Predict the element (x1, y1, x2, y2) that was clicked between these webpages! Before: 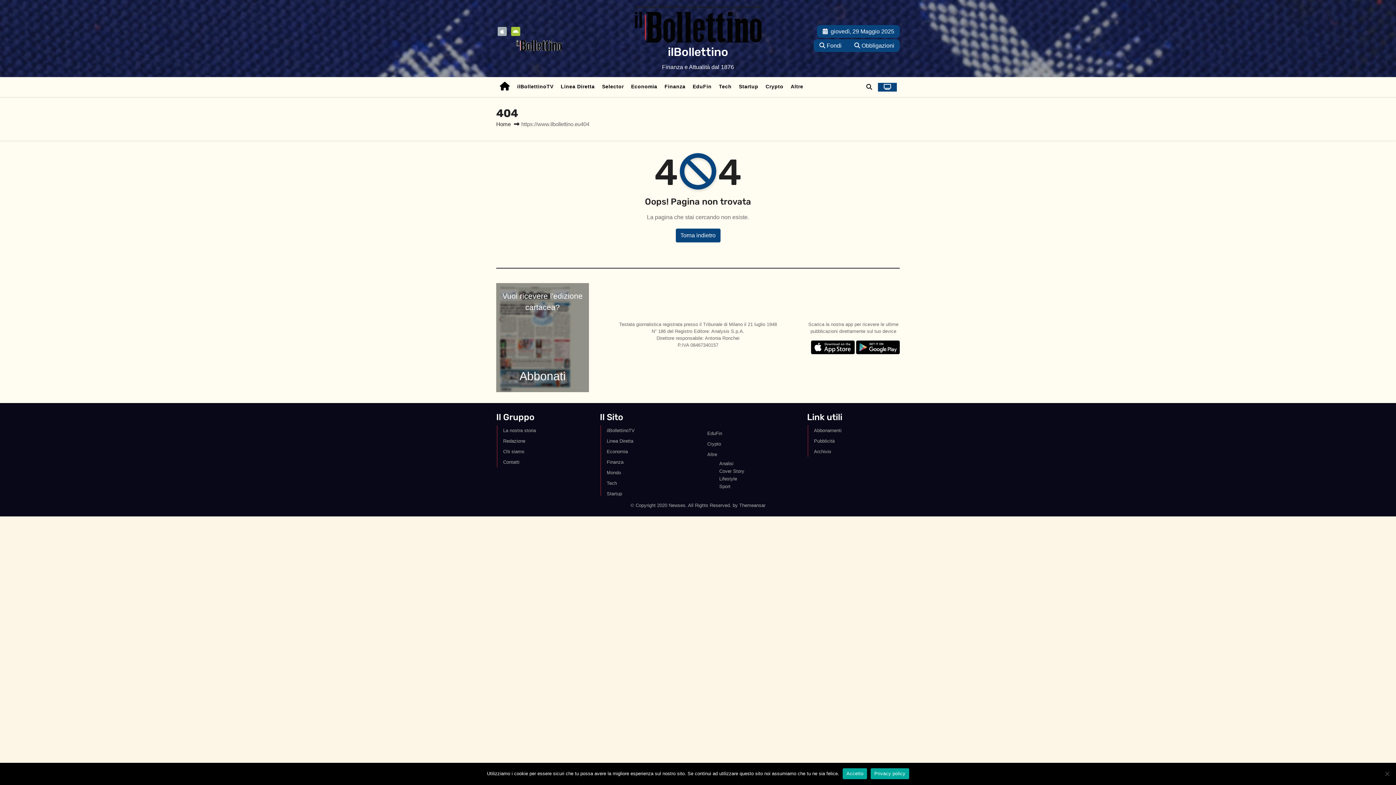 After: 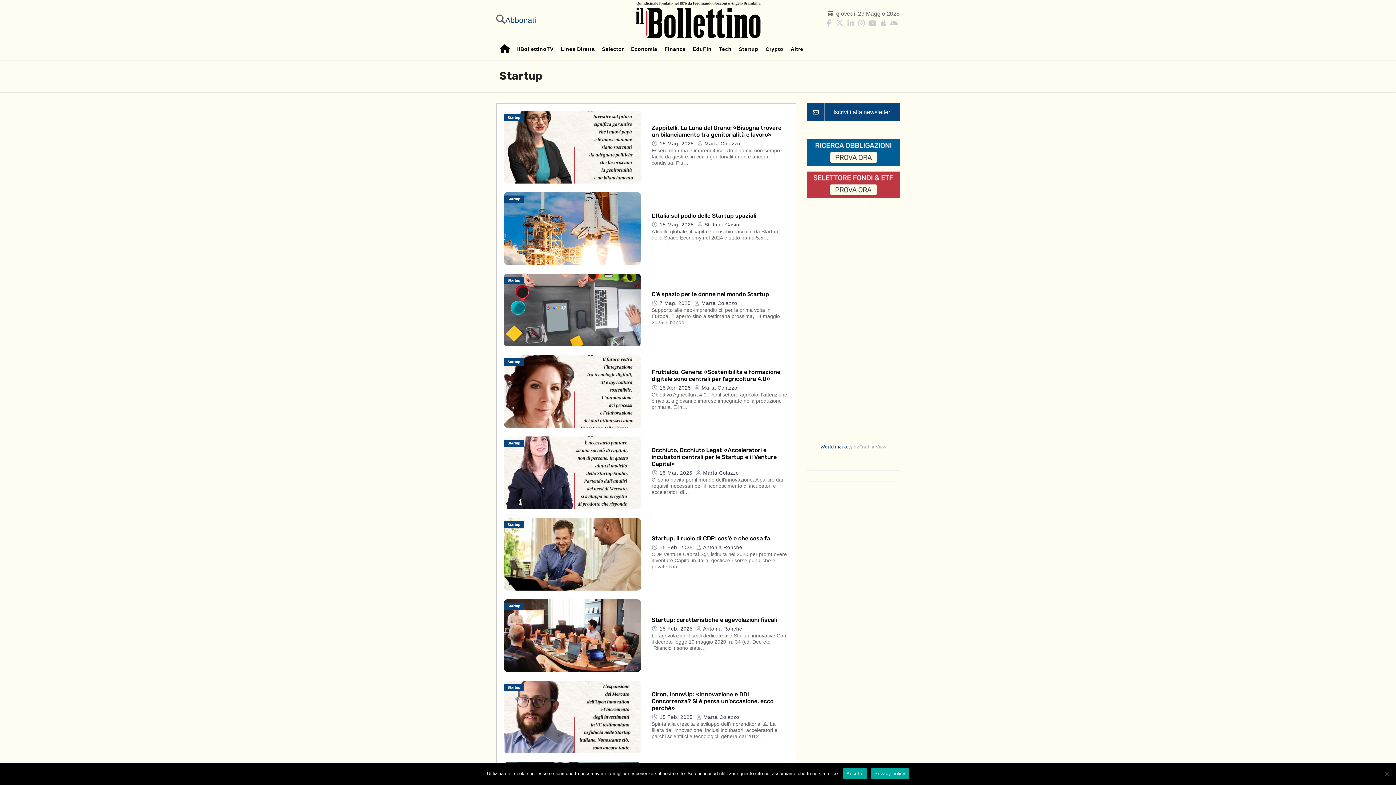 Action: label: Startup bbox: (735, 80, 762, 94)